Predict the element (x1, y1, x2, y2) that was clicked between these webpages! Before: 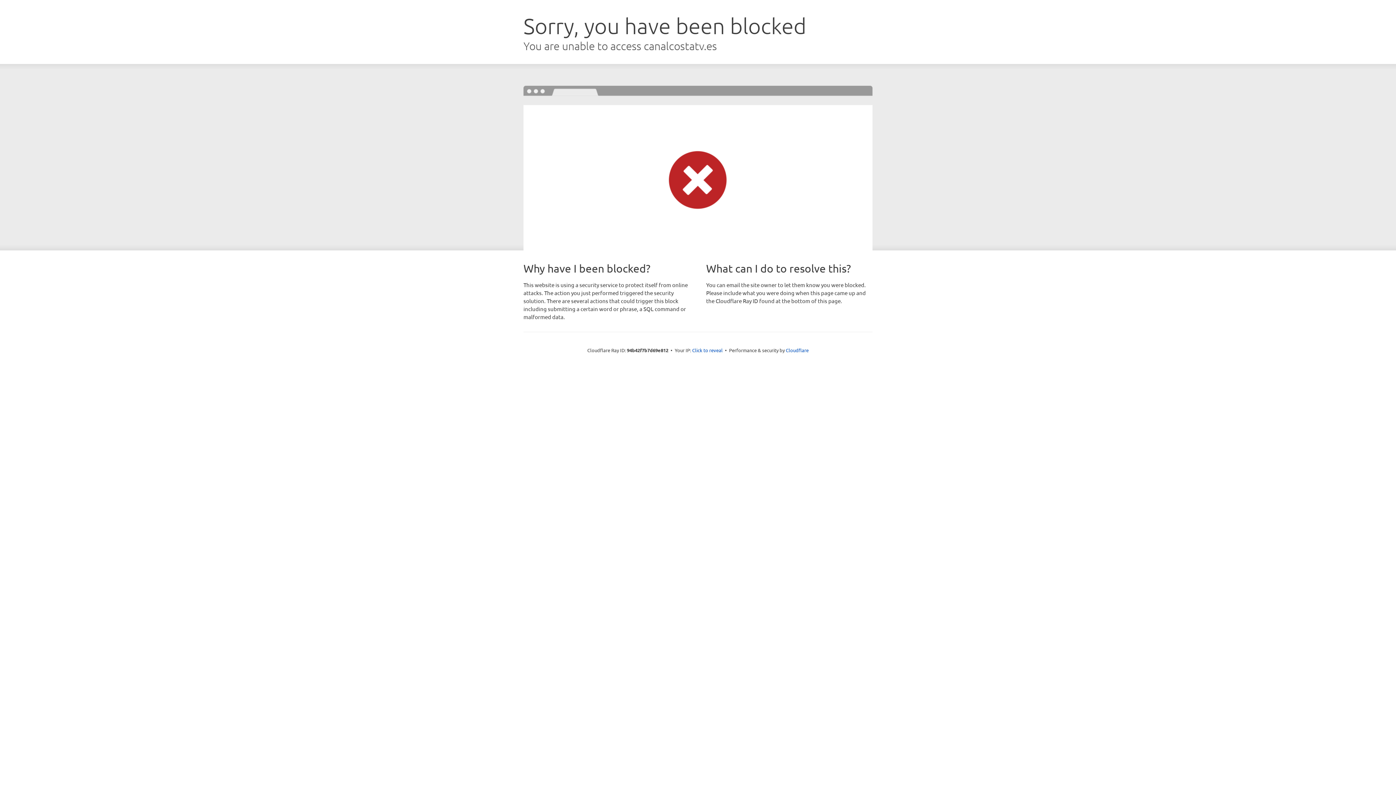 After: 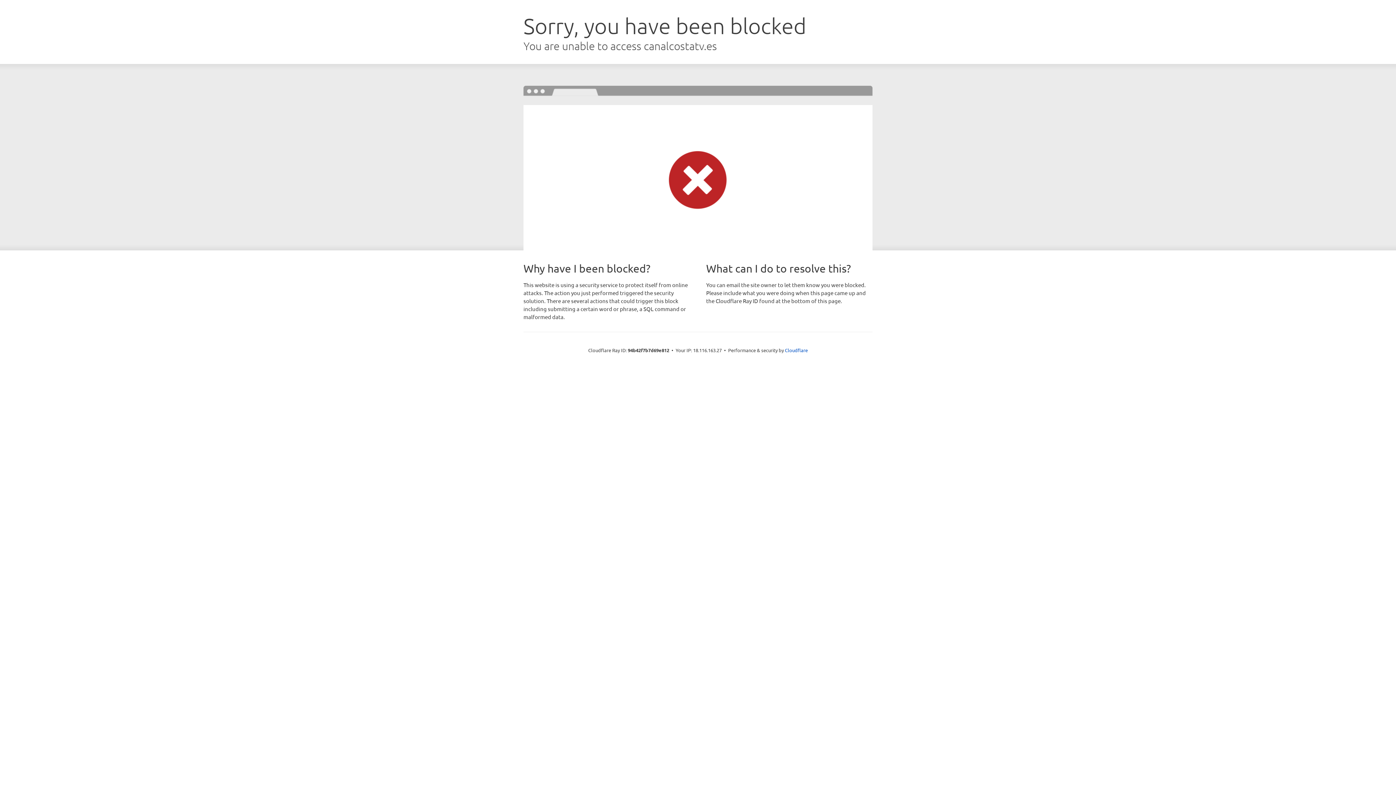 Action: label: Click to reveal bbox: (692, 346, 722, 353)